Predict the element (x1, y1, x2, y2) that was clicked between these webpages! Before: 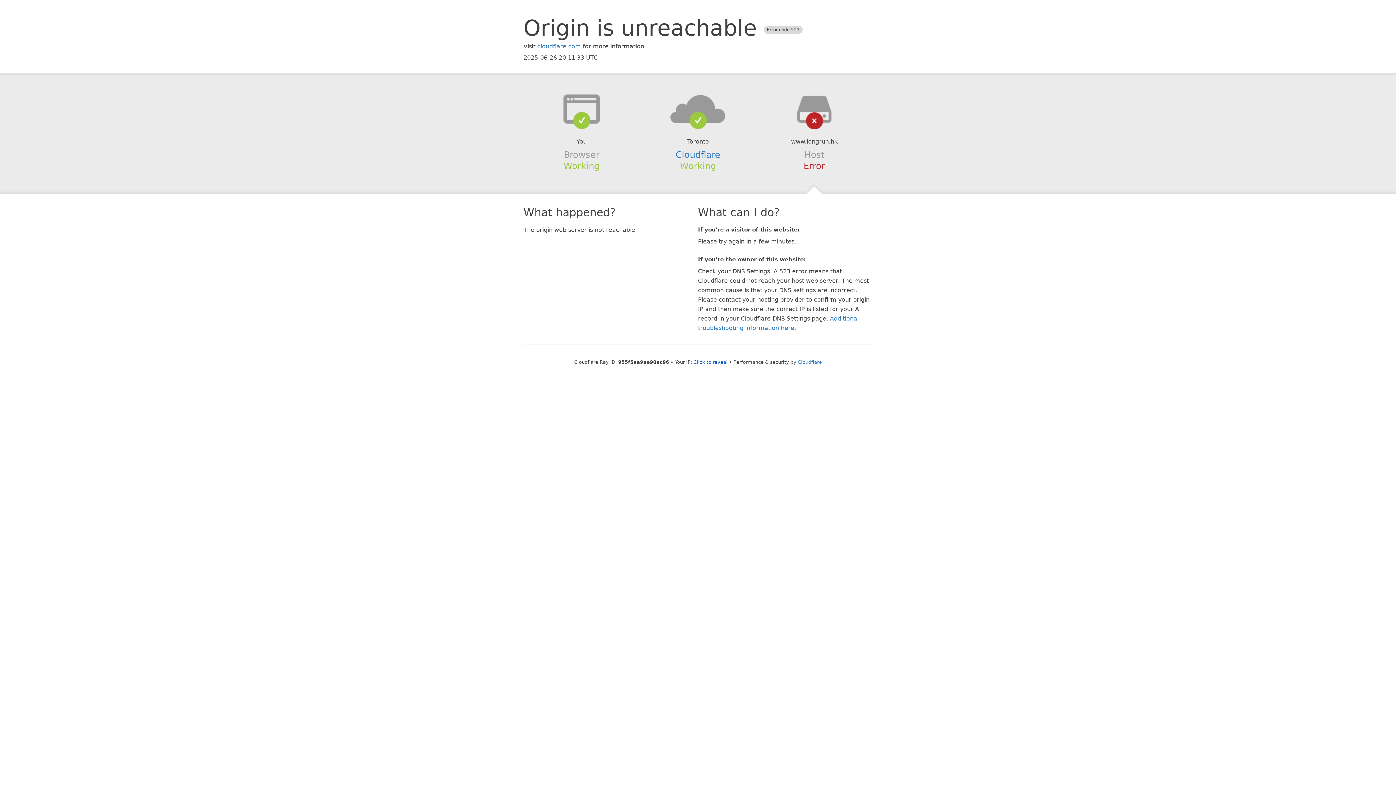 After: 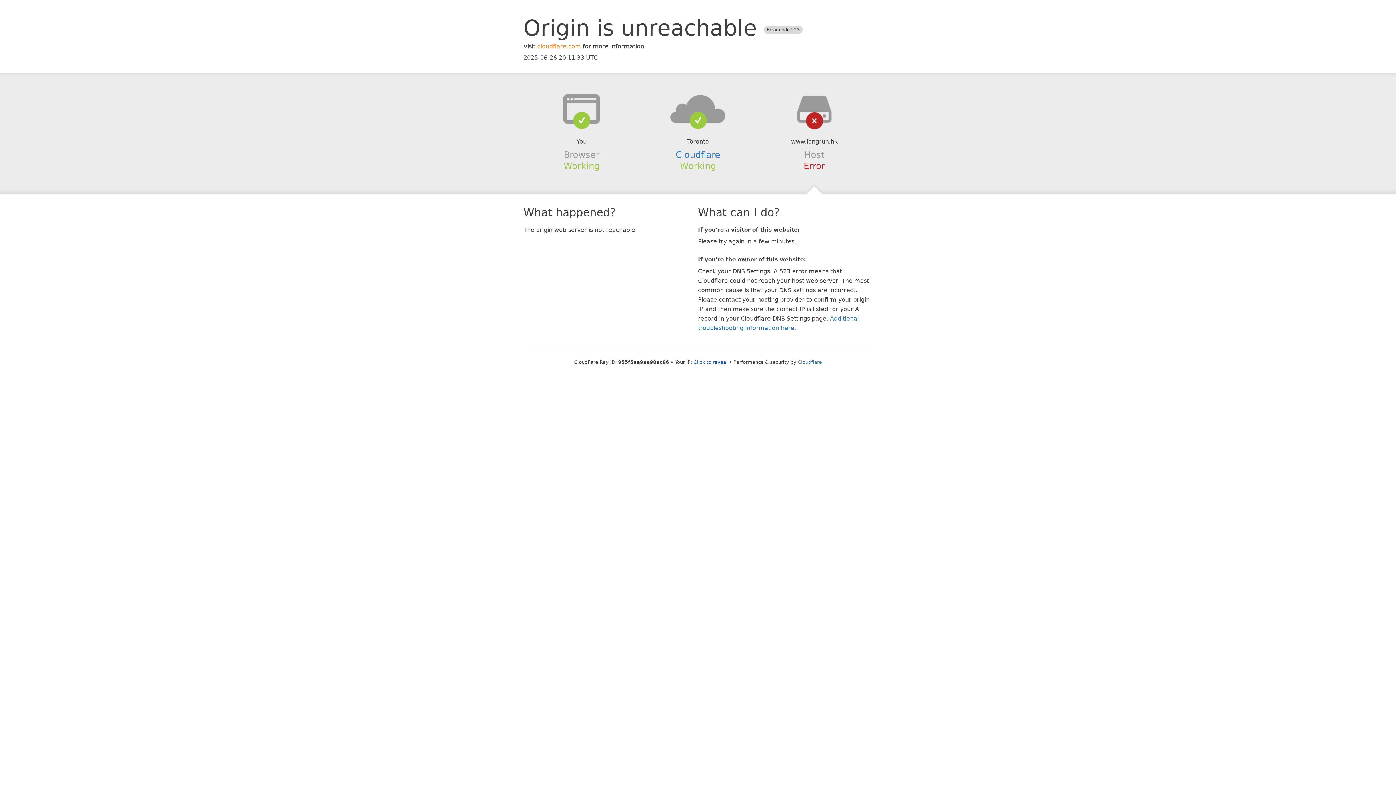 Action: label: cloudflare.com bbox: (537, 42, 581, 49)